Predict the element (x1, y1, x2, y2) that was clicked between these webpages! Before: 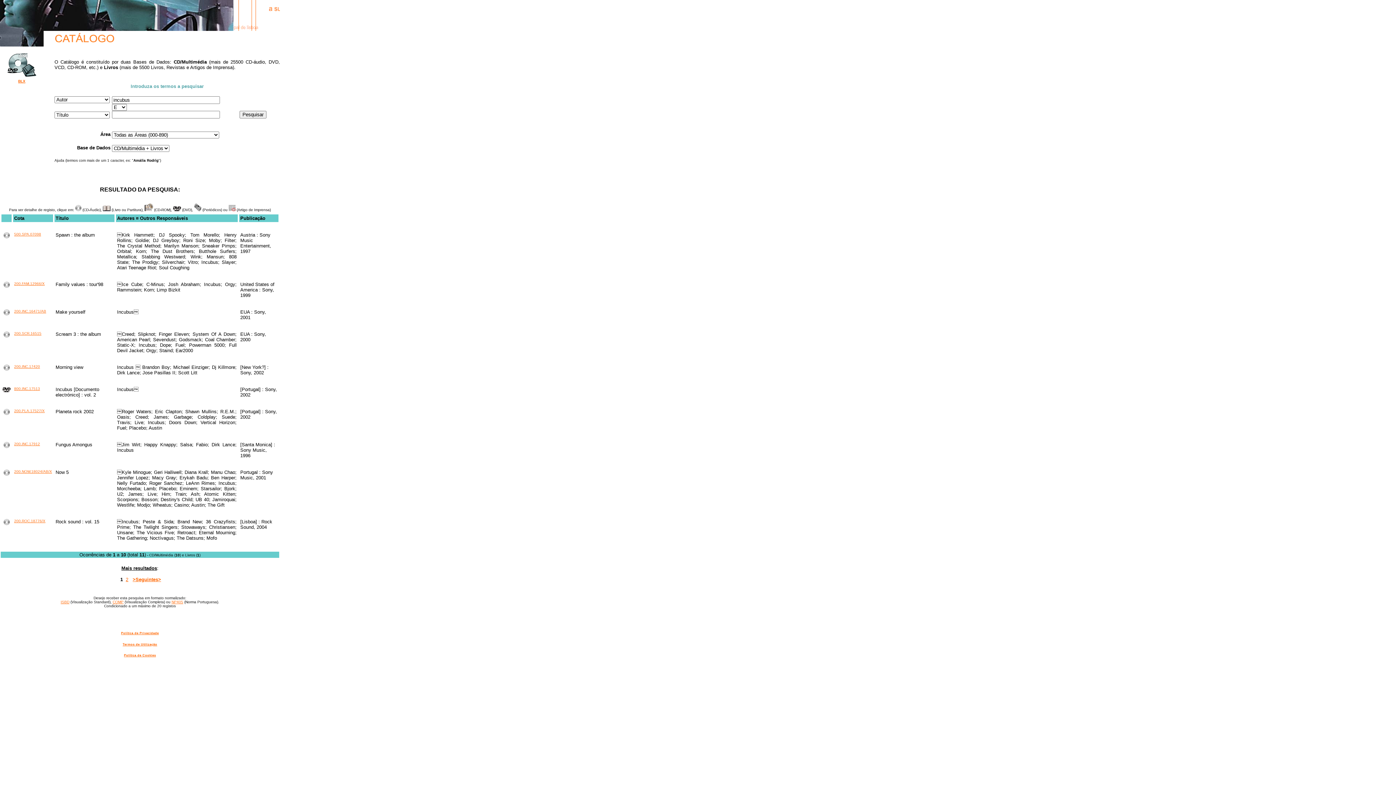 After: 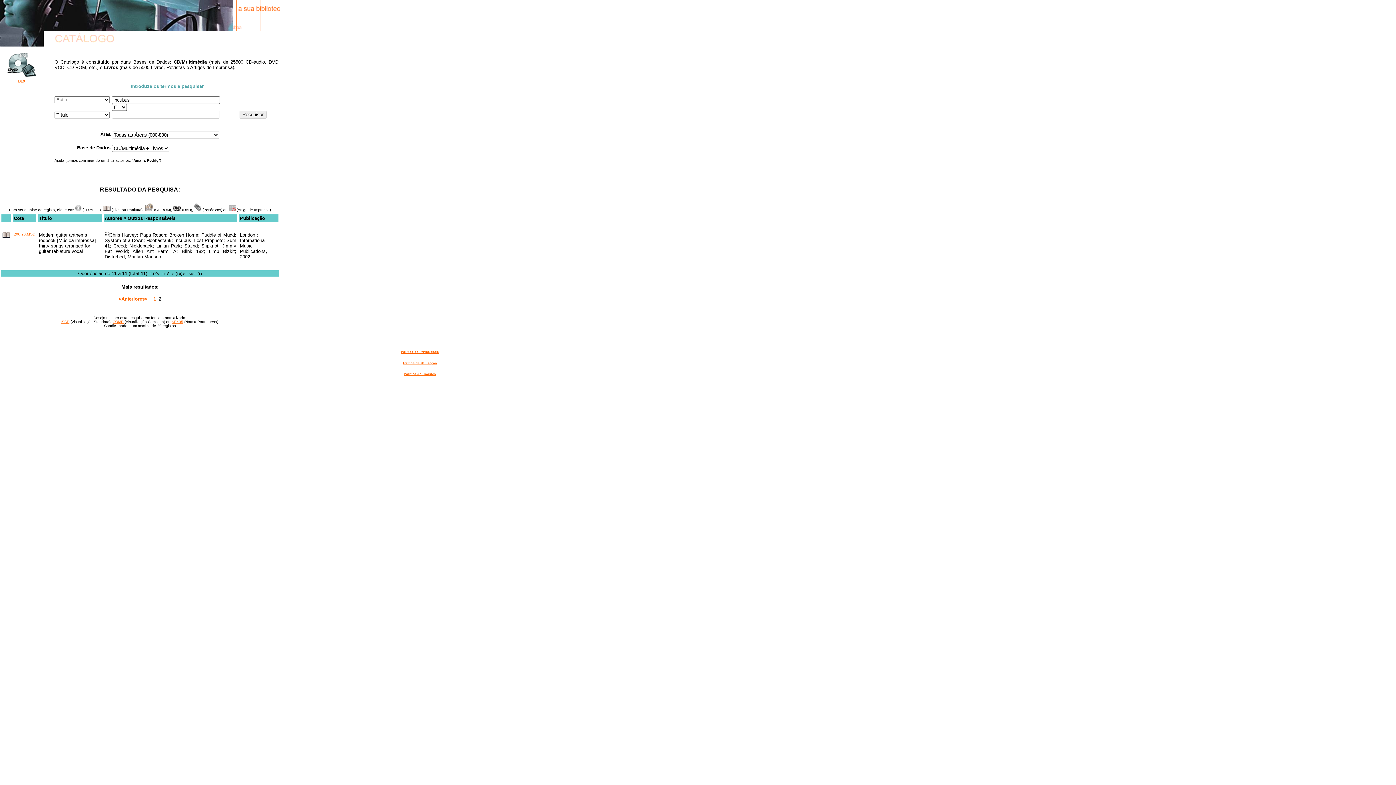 Action: label: 2 bbox: (125, 577, 128, 582)